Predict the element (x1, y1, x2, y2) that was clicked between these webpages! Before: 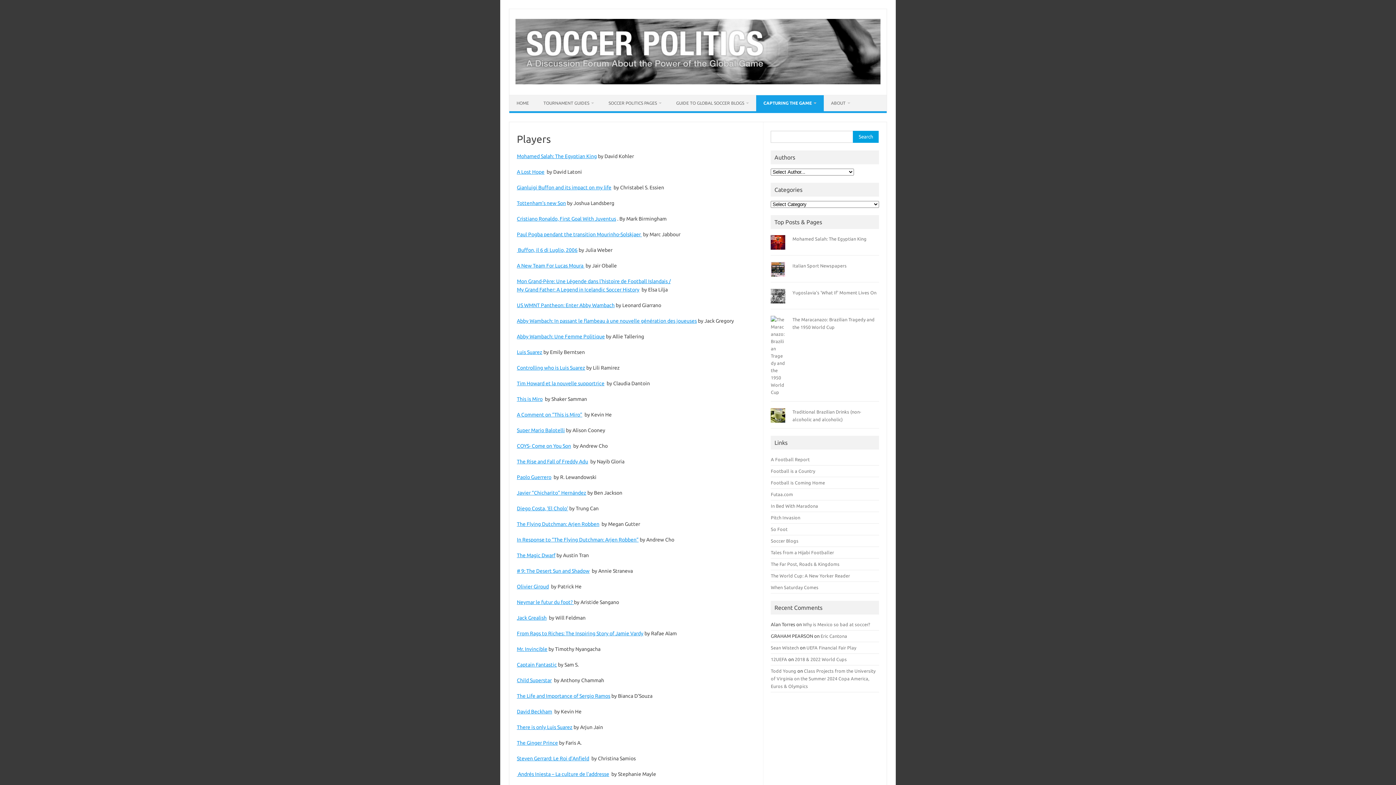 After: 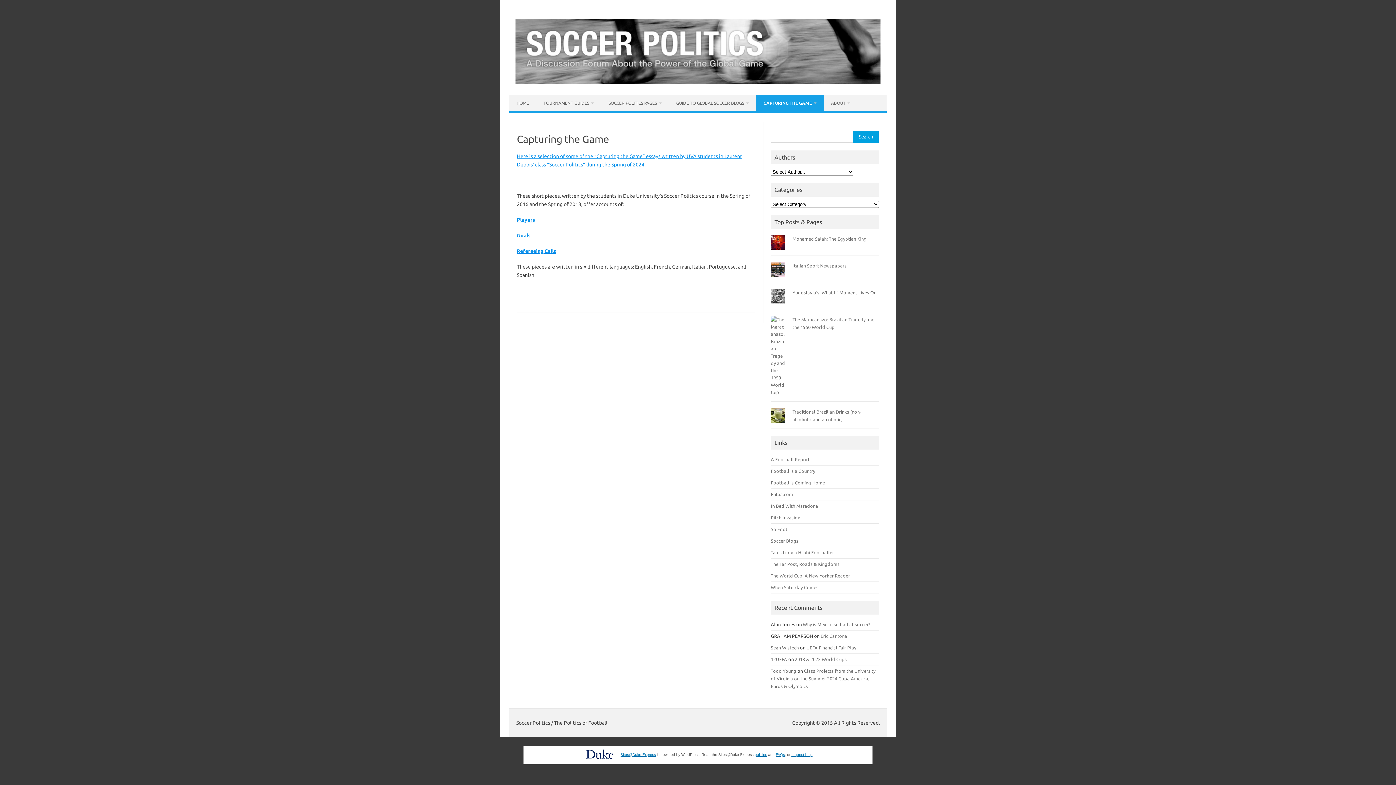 Action: label: CAPTURING THE GAME bbox: (756, 95, 824, 111)